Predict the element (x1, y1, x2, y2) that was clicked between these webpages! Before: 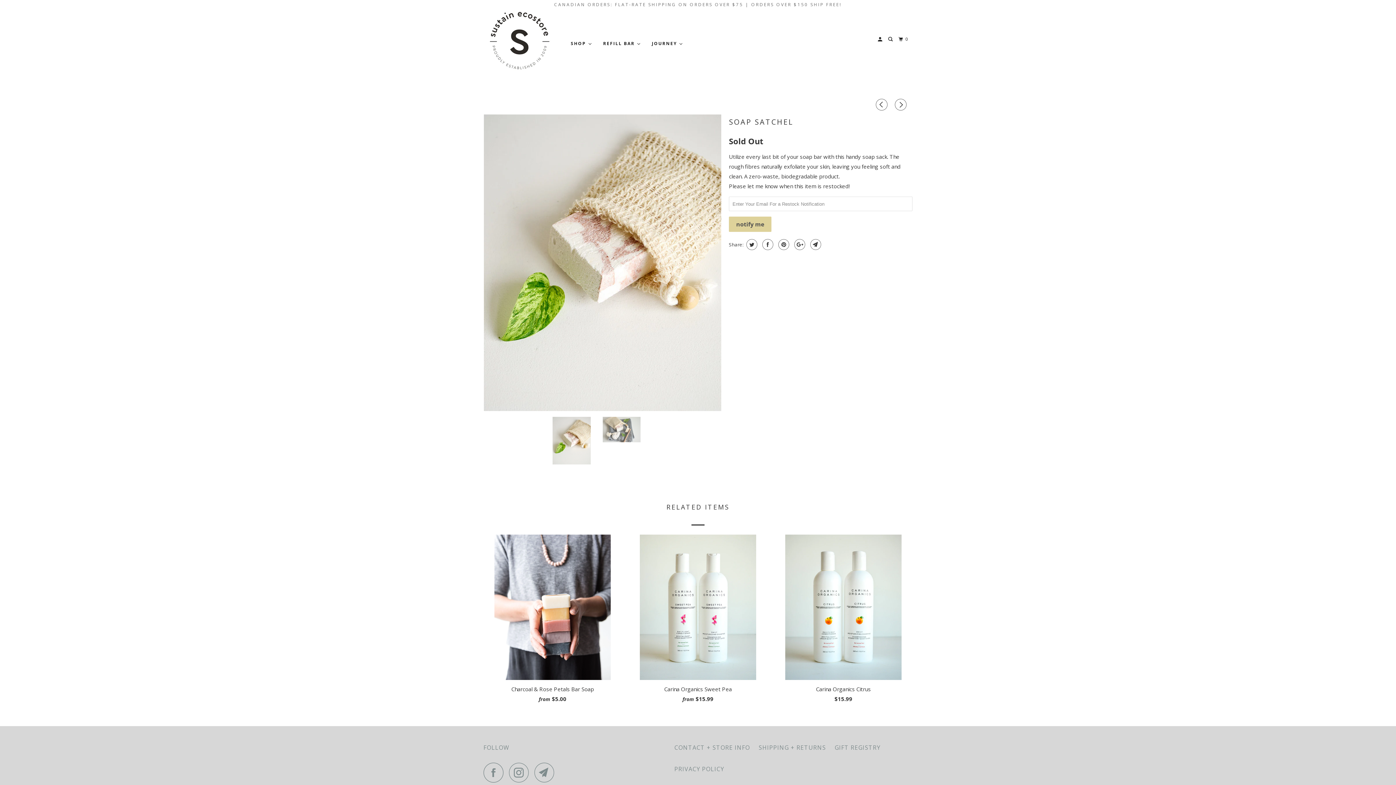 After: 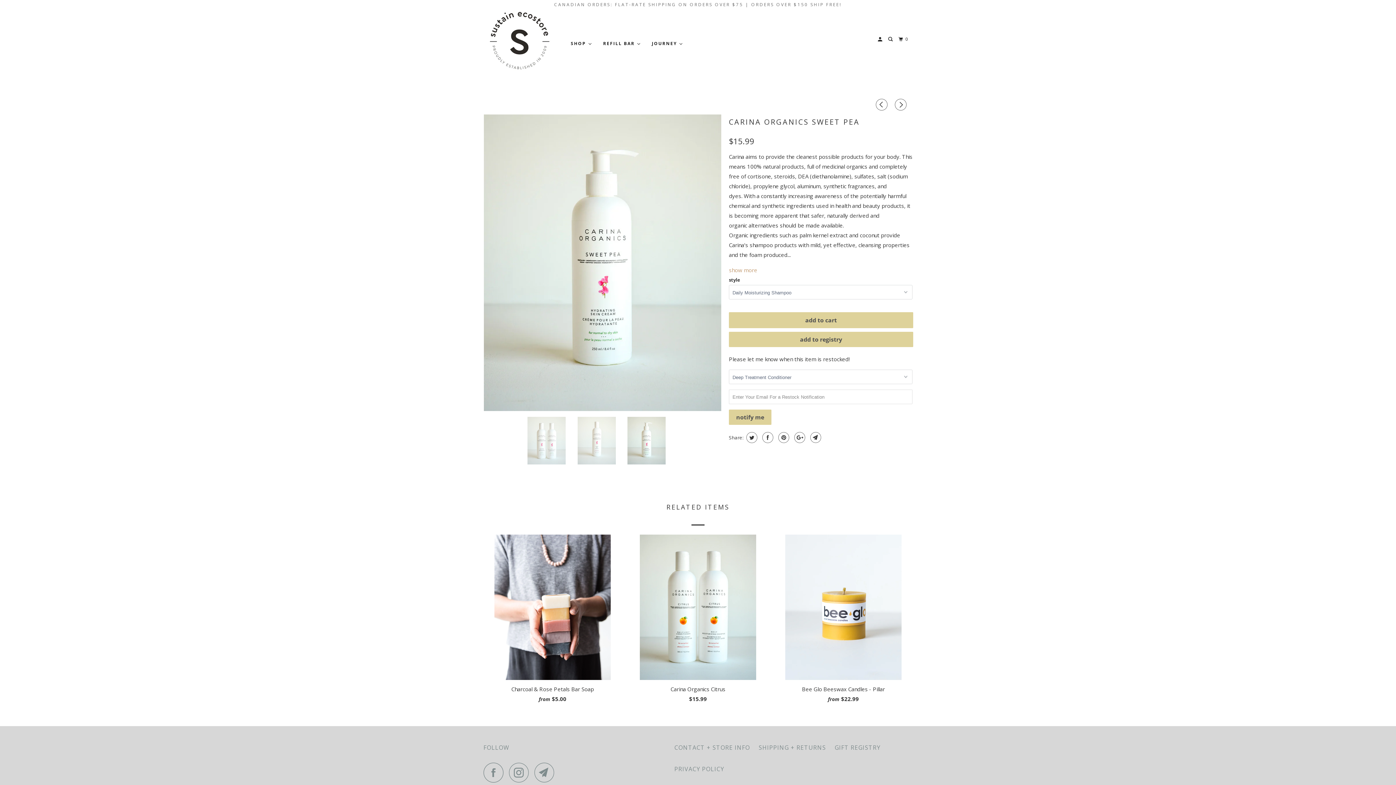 Action: bbox: (629, 535, 767, 707) label: Carina Organics Sweet Pea
from $15.99